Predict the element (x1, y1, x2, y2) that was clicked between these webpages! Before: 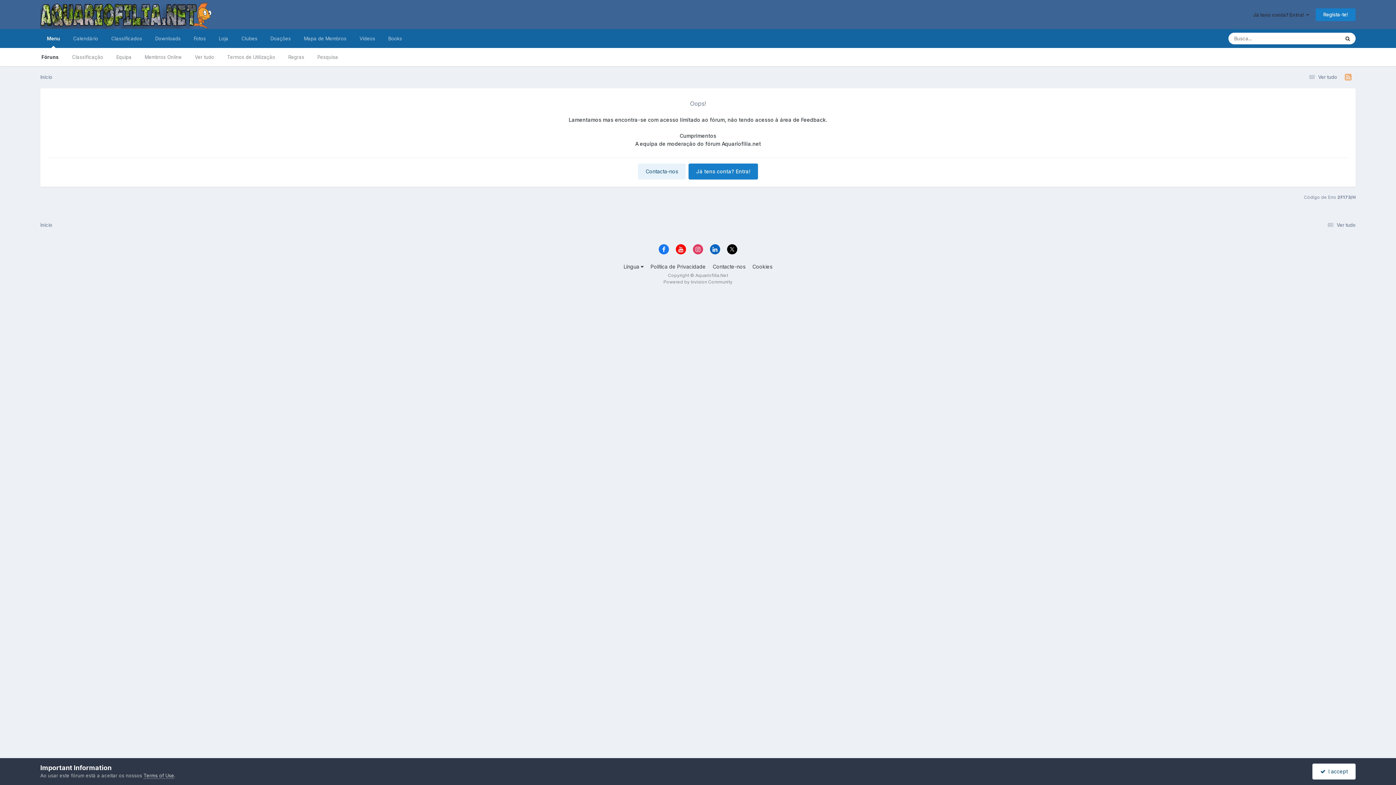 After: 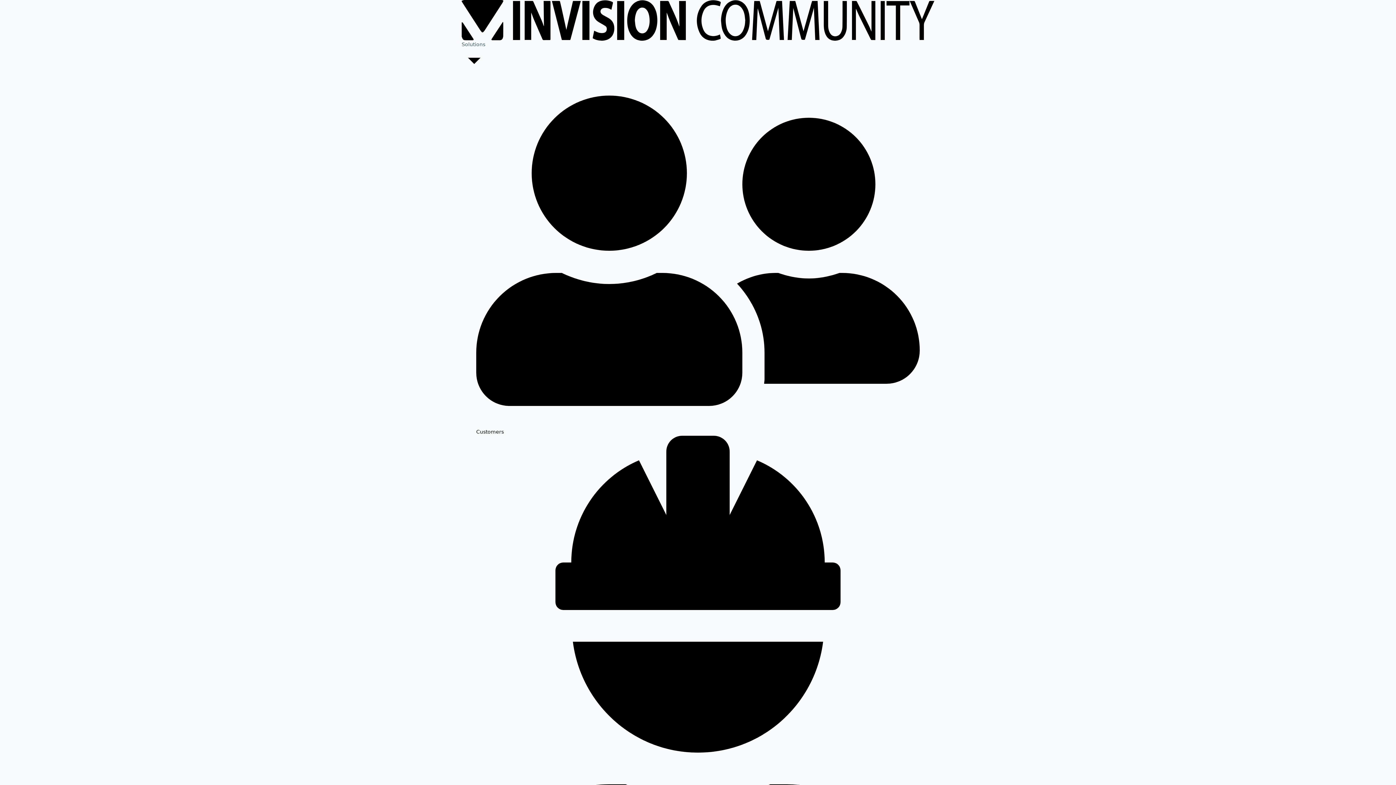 Action: label: Powered by Invision Community bbox: (663, 279, 732, 284)